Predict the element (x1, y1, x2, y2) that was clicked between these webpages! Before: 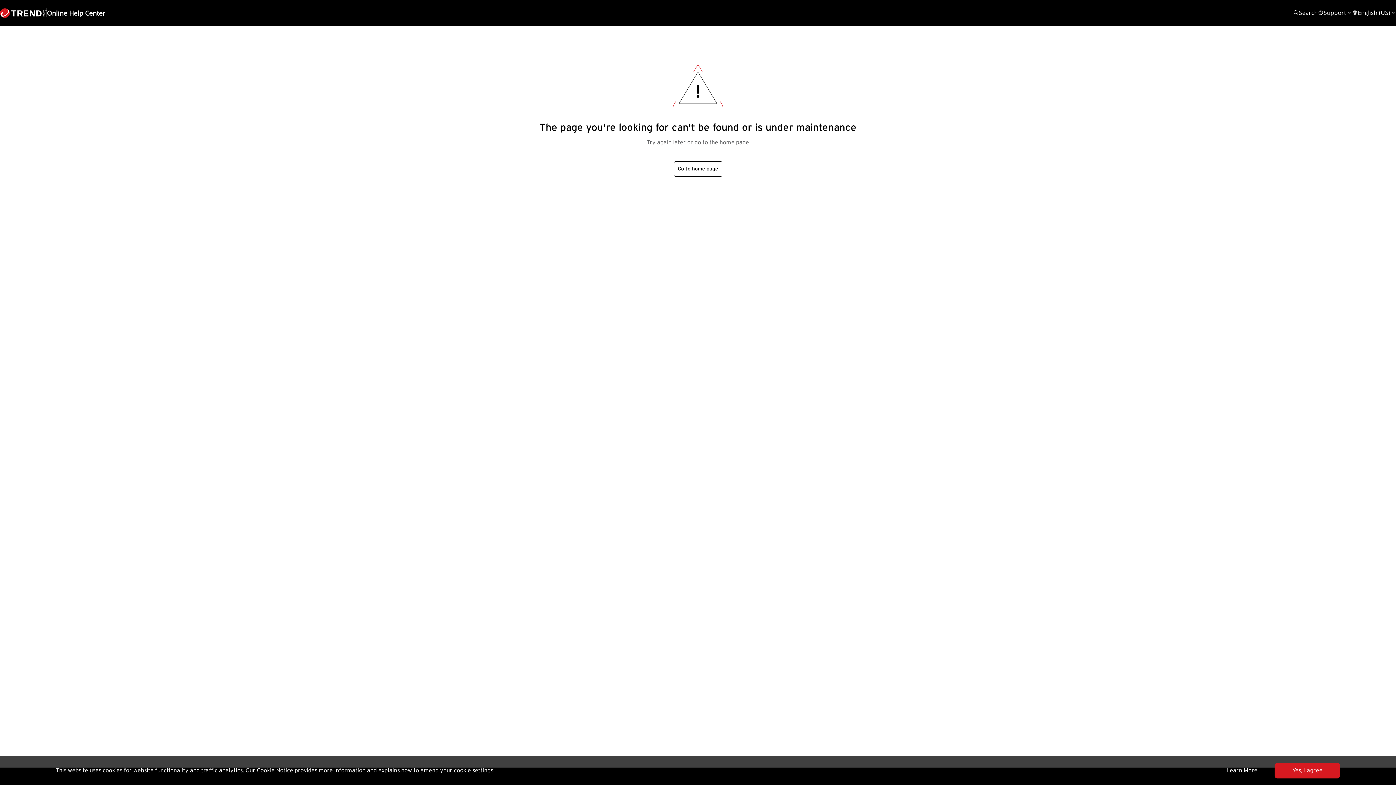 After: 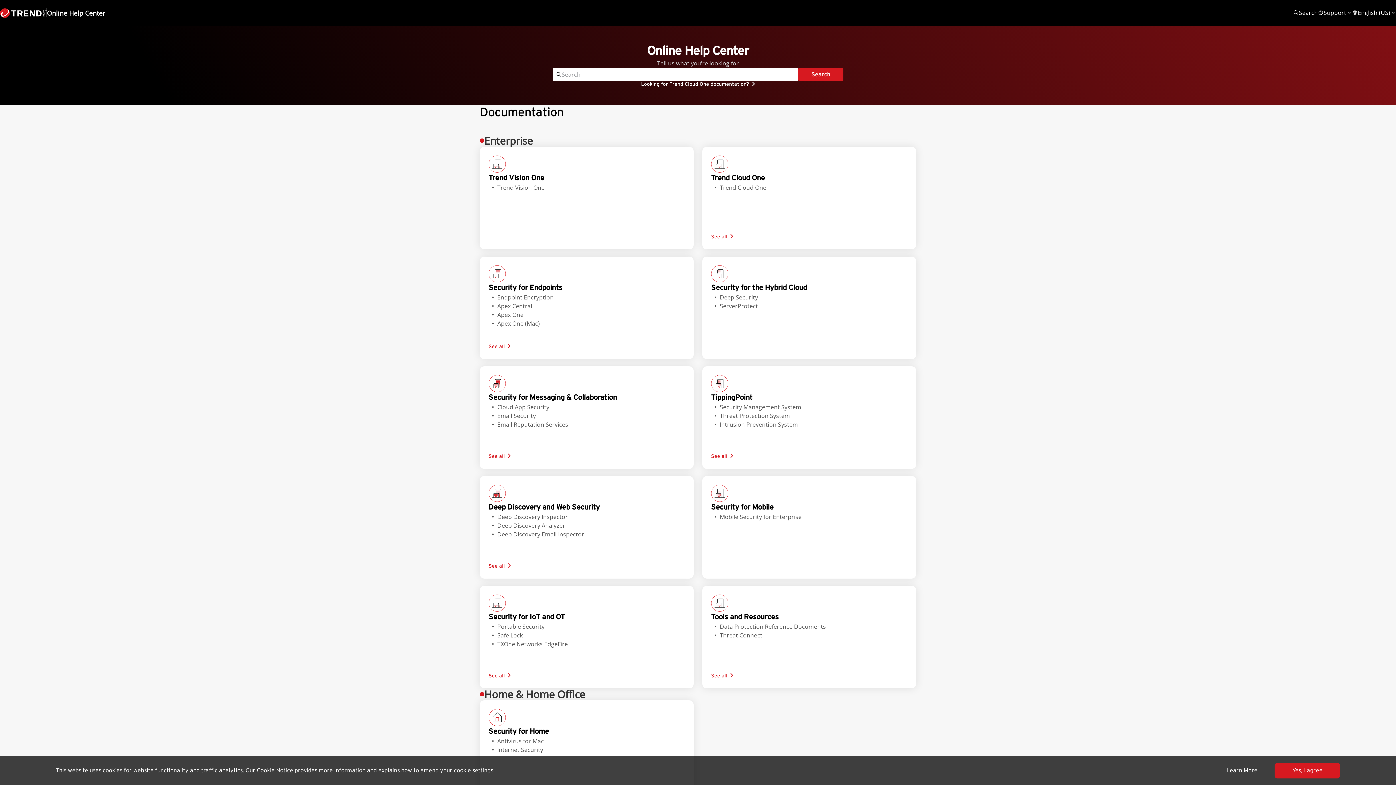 Action: bbox: (0, 8, 105, 17) label: Online Help Center